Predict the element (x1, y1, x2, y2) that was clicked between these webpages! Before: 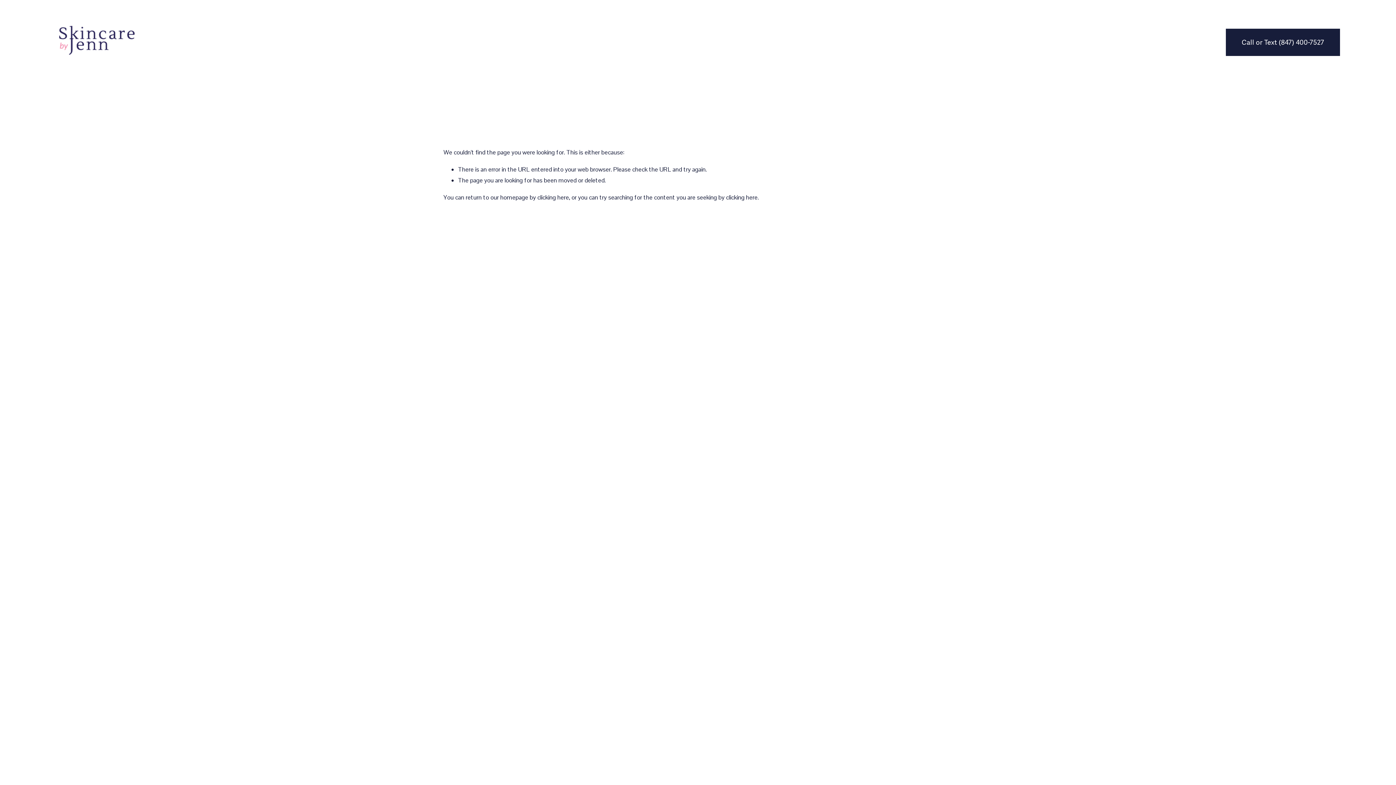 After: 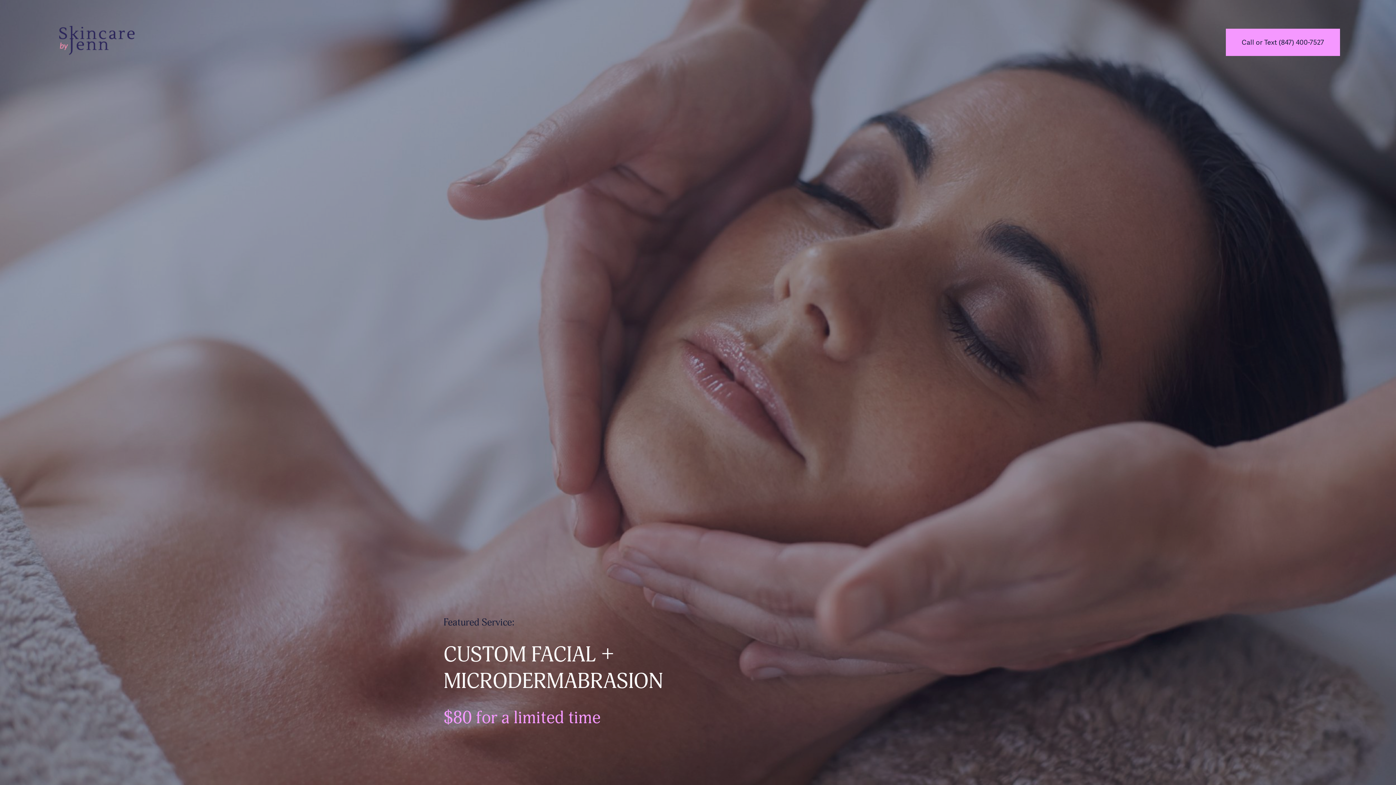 Action: bbox: (537, 193, 569, 201) label: clicking here